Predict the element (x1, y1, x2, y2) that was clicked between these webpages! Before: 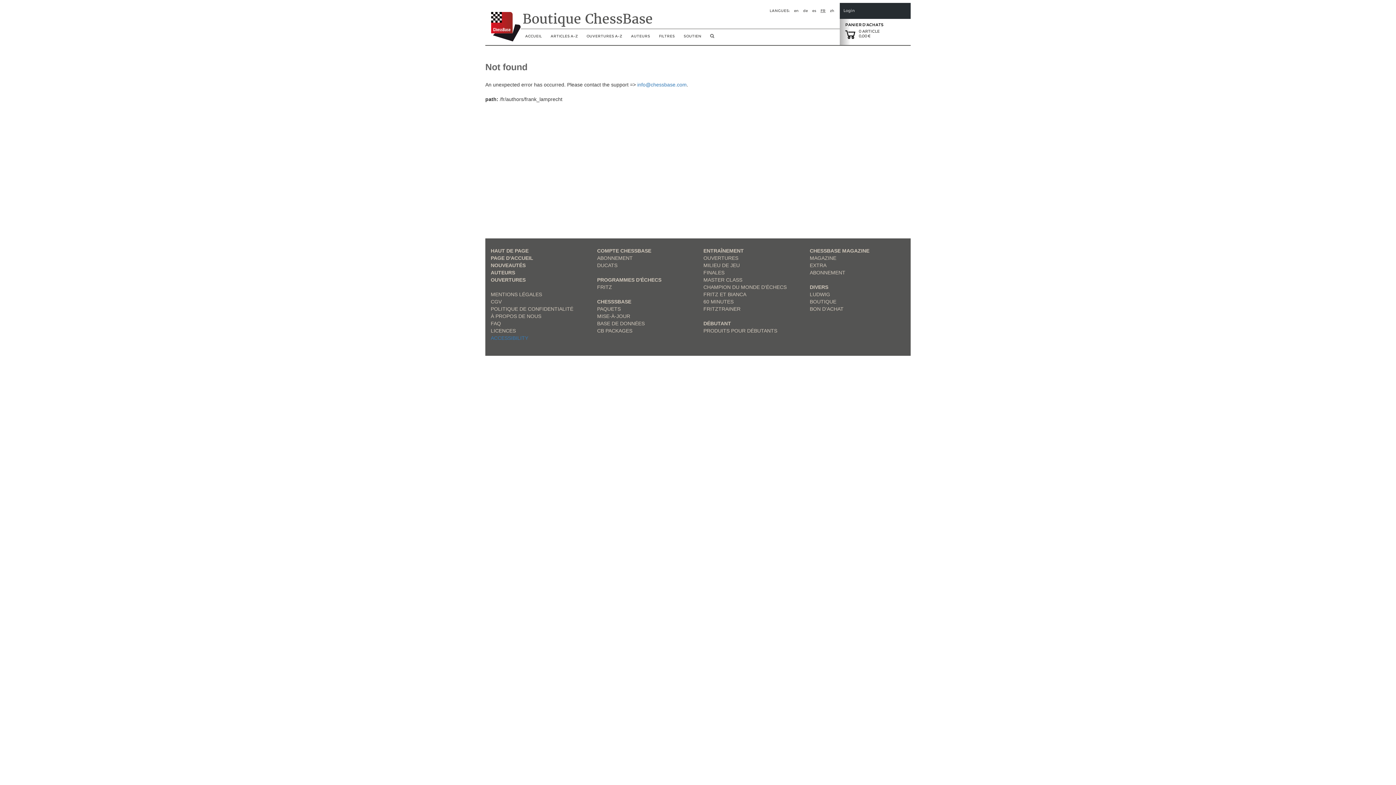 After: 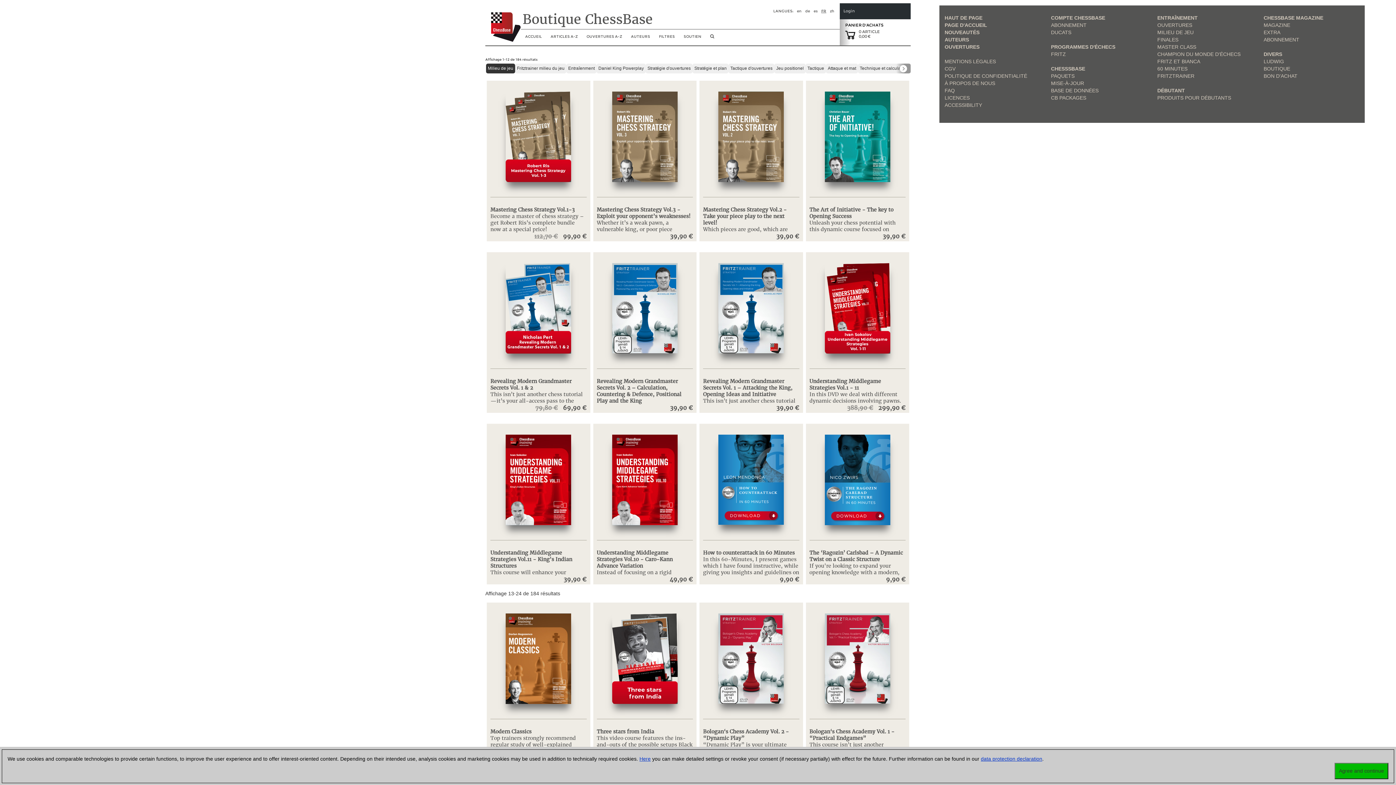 Action: bbox: (703, 262, 740, 268) label: MILIEU DE JEU